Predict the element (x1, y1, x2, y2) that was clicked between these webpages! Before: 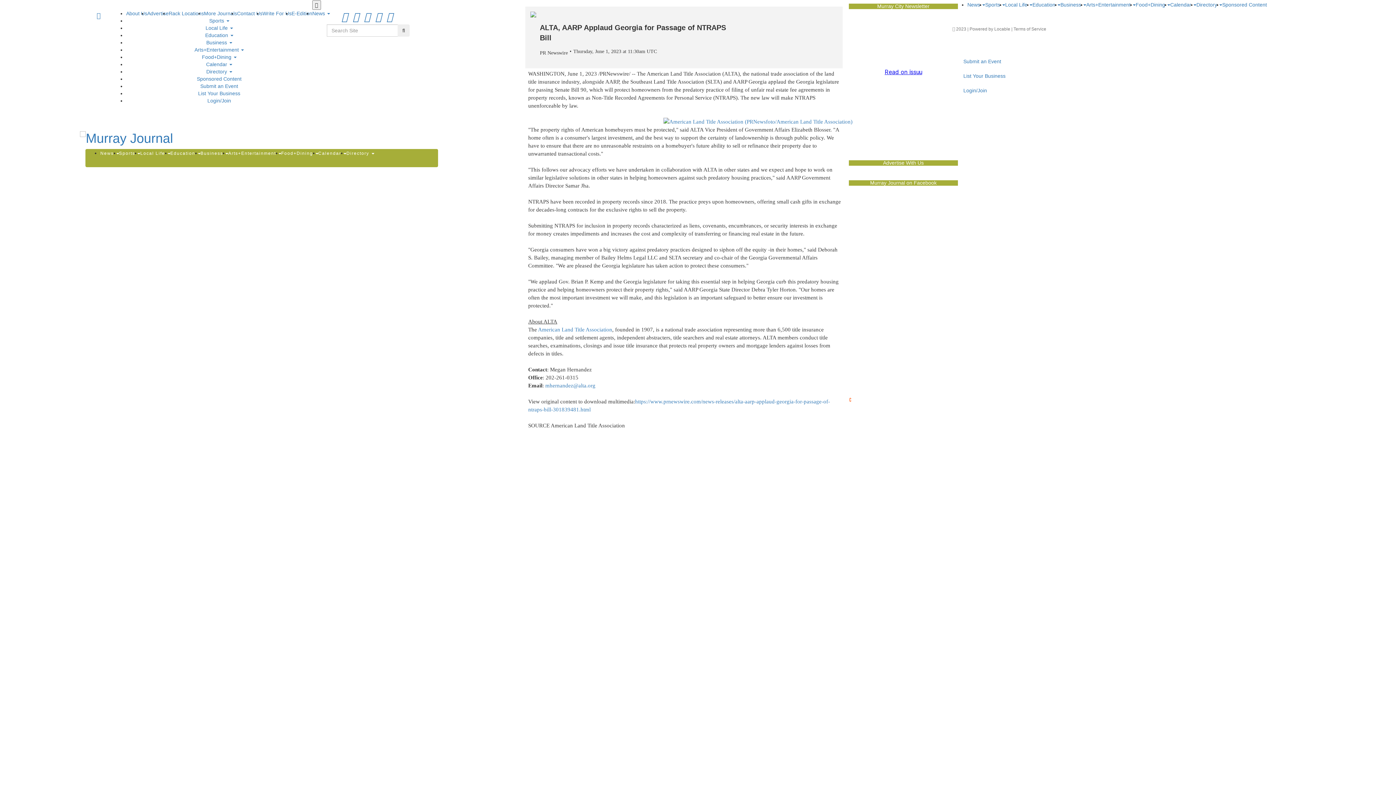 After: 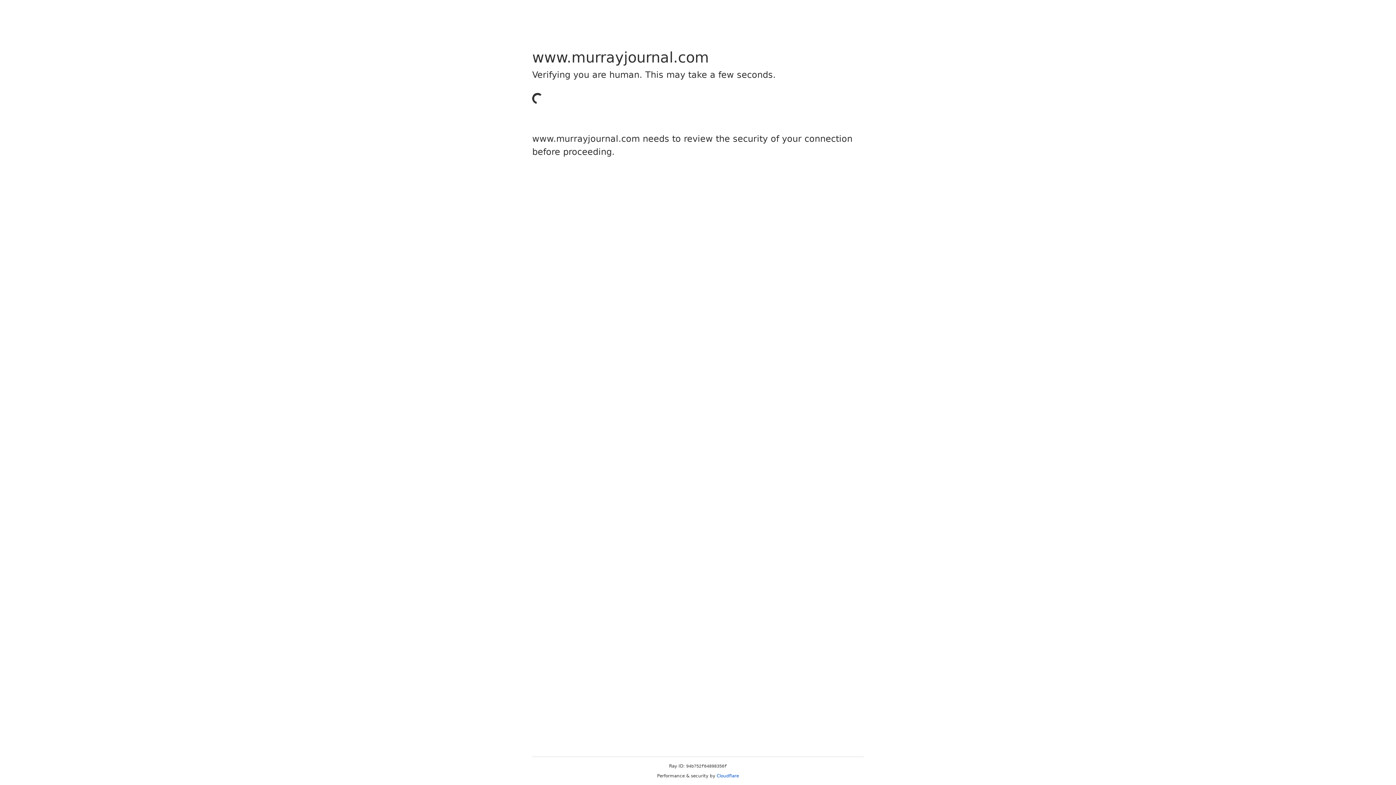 Action: bbox: (126, 5, 147, 21) label: About Us